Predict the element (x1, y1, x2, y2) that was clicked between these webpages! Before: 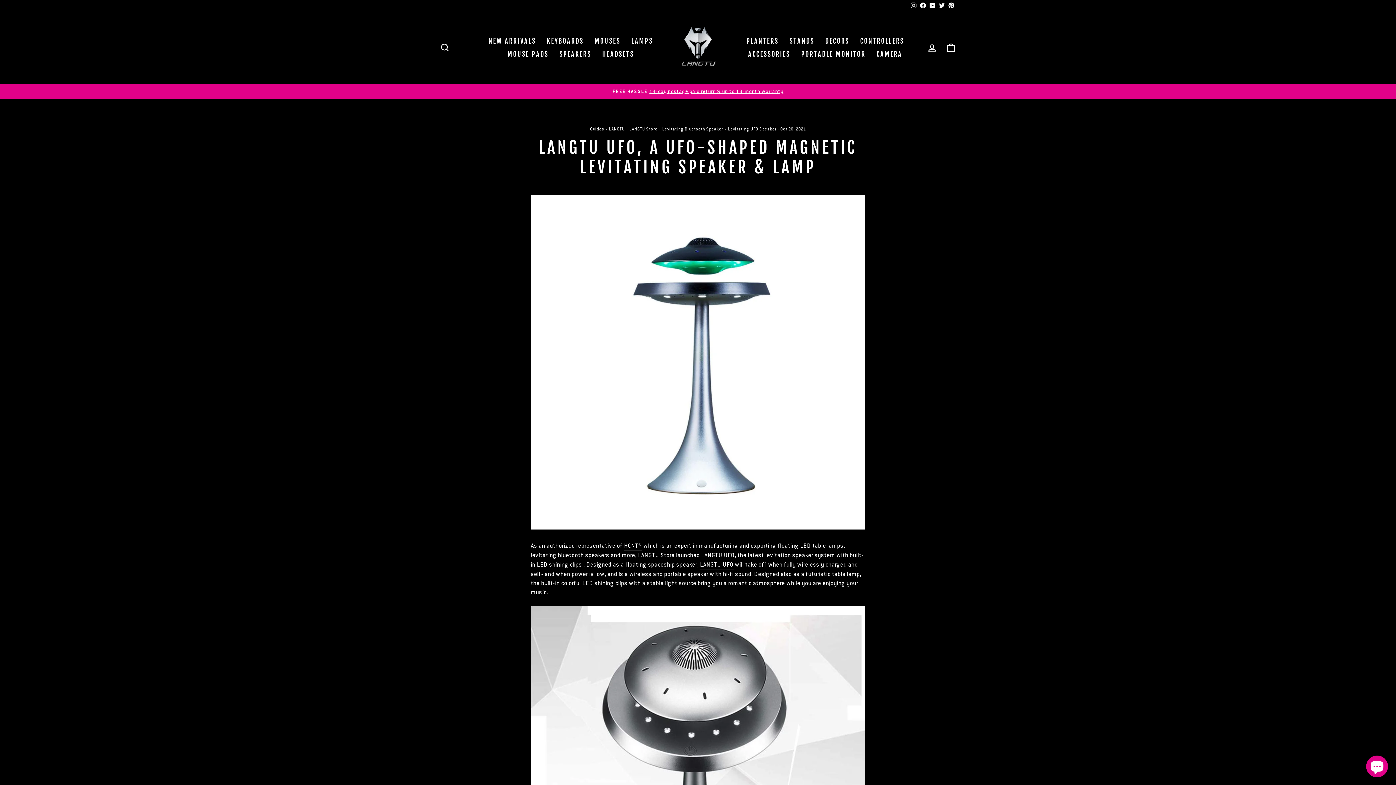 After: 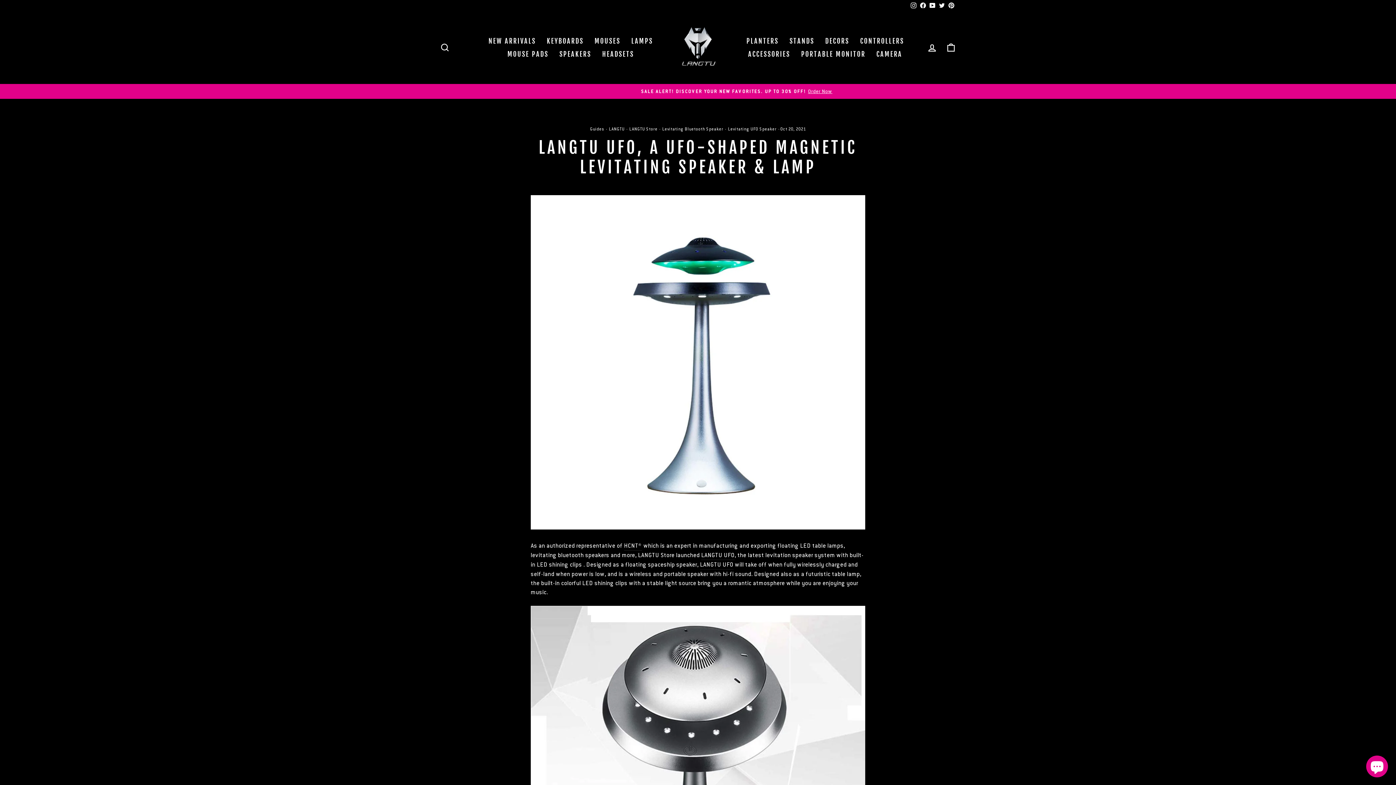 Action: bbox: (946, 0, 956, 11) label: Pinterest